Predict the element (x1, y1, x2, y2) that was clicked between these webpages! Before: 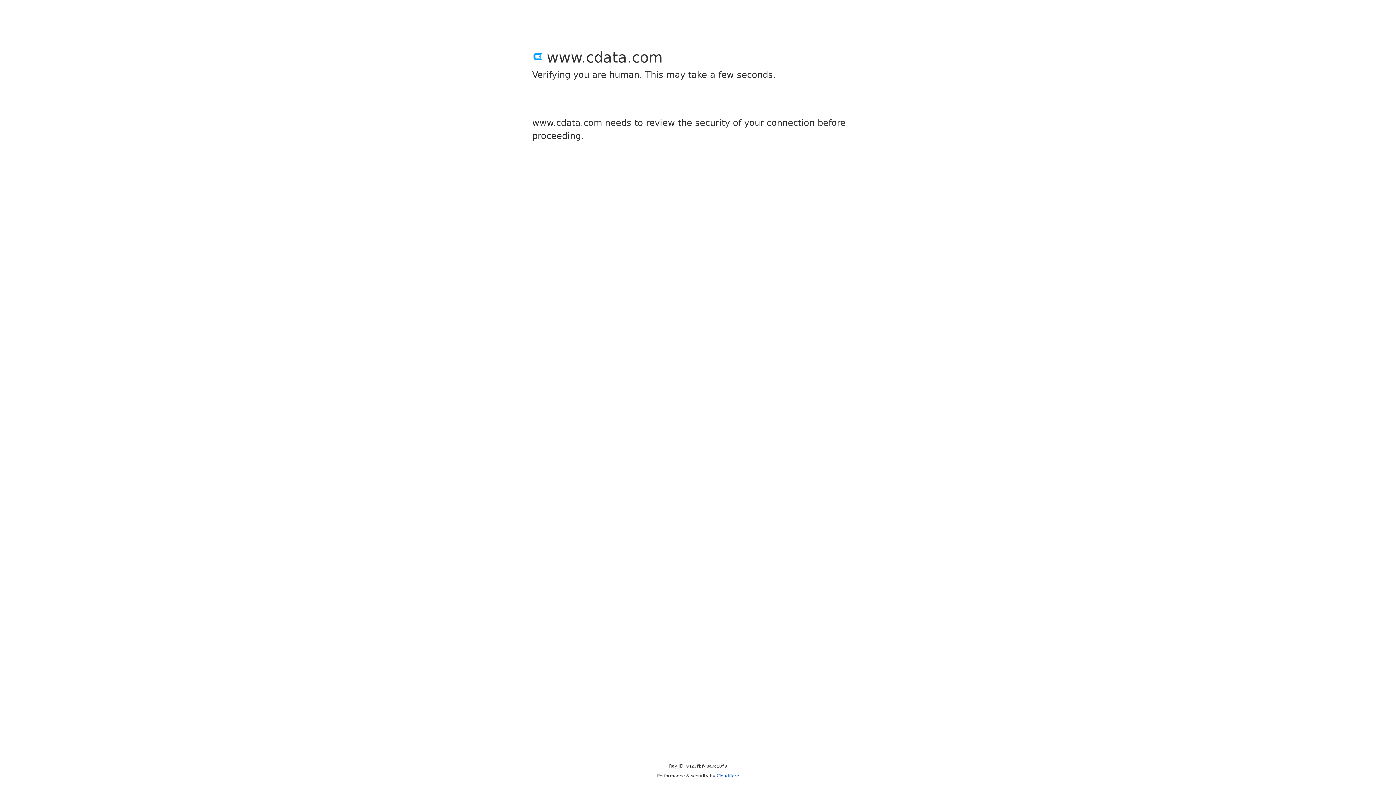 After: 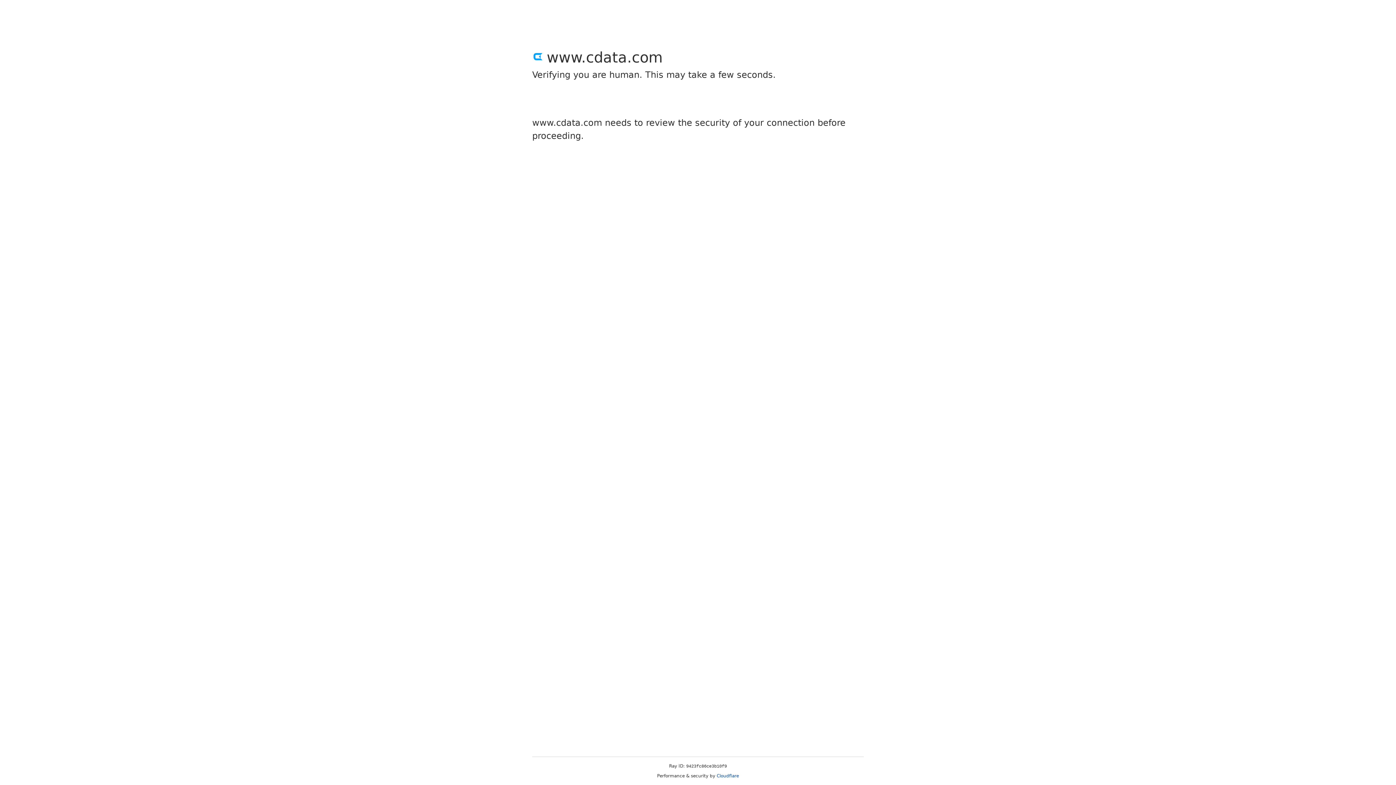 Action: bbox: (716, 773, 739, 778) label: Cloudflare